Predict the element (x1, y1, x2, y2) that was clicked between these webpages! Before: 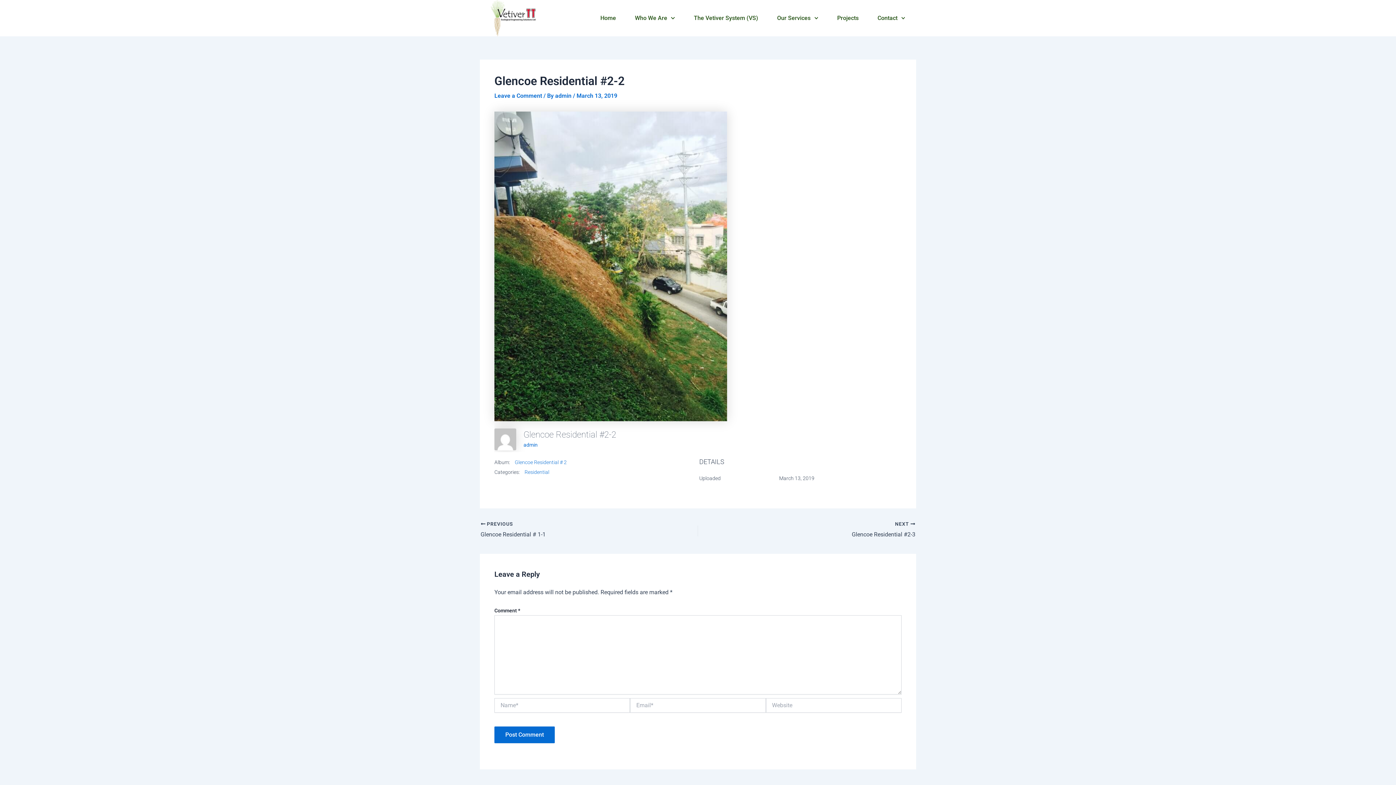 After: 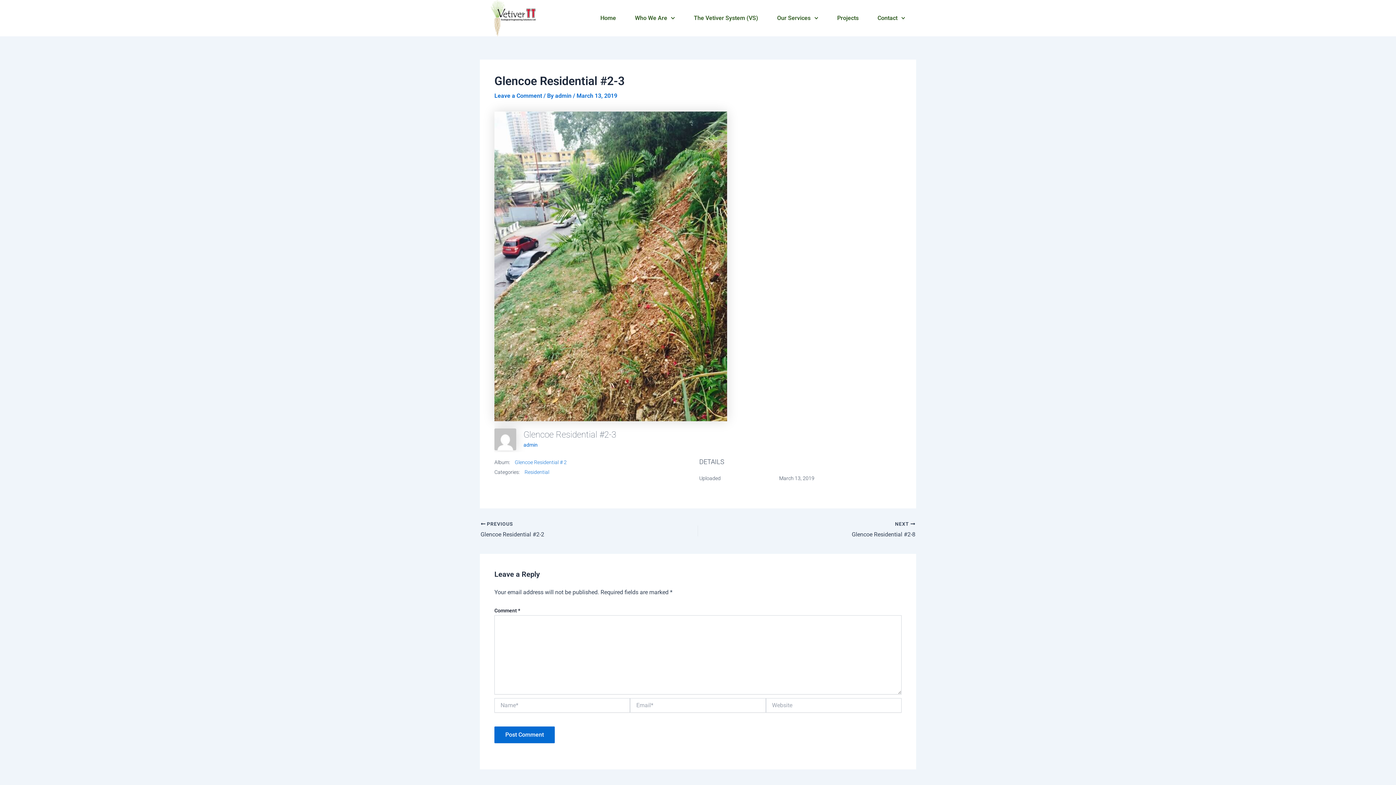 Action: bbox: (741, 521, 915, 539) label: NEXT 

Glencoe Residential #2-3